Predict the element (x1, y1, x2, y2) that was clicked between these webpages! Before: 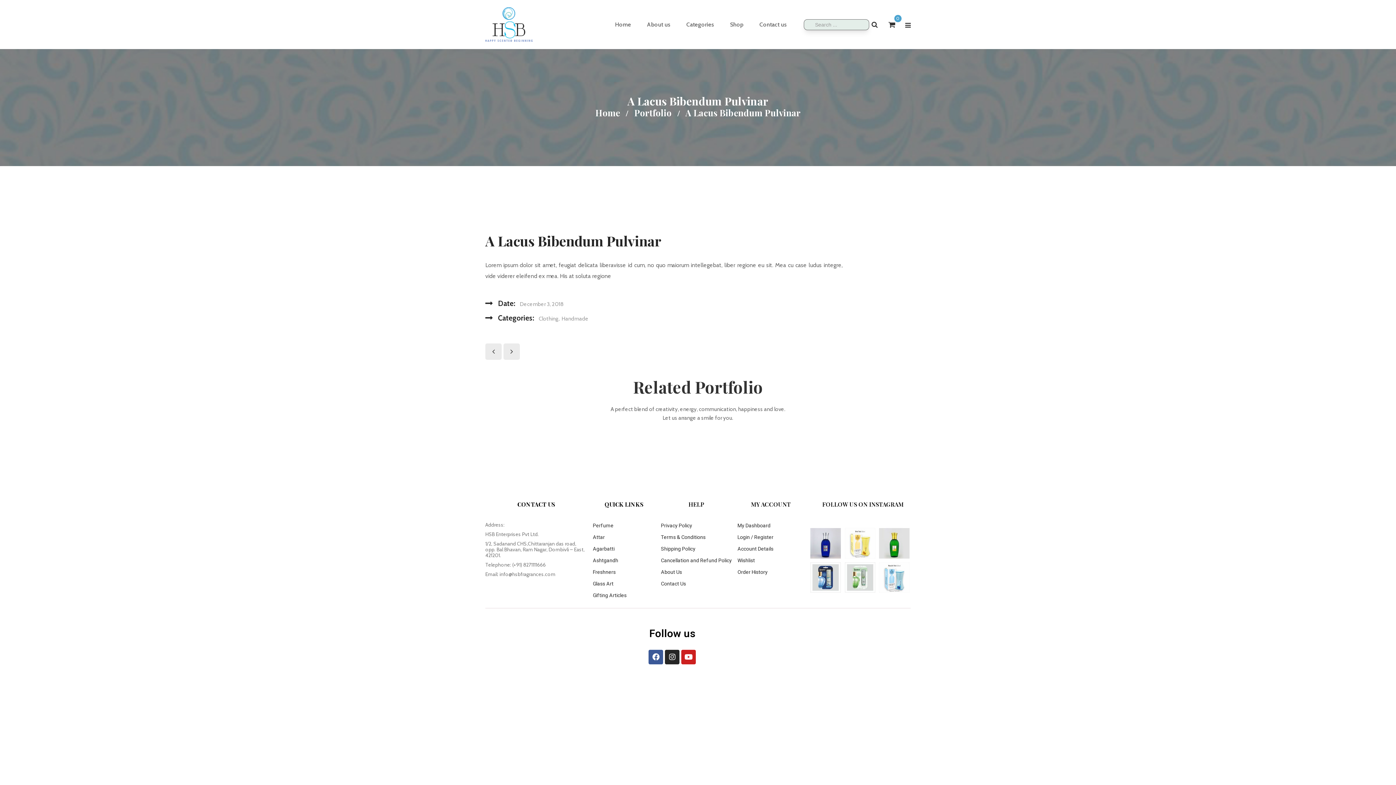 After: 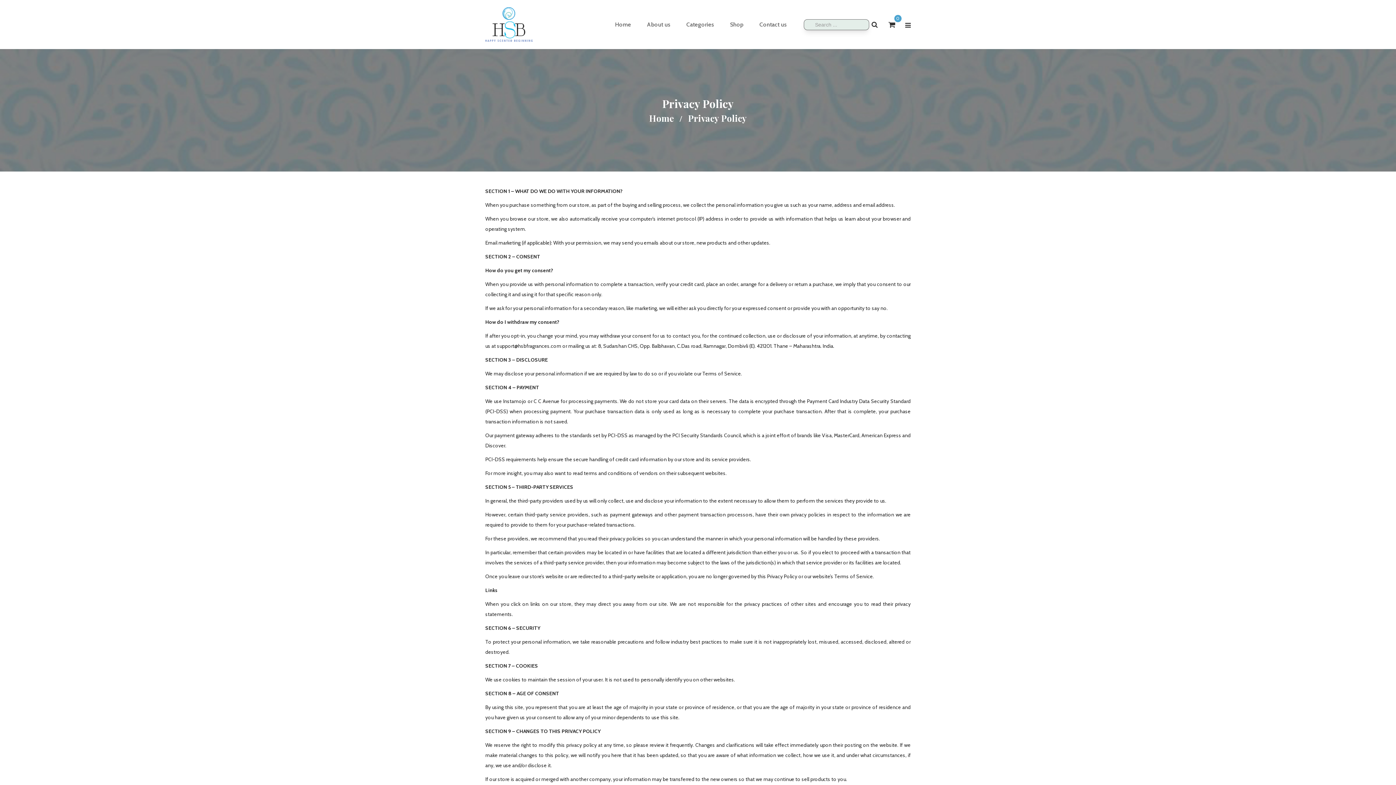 Action: bbox: (661, 522, 732, 529) label: Privacy Policy